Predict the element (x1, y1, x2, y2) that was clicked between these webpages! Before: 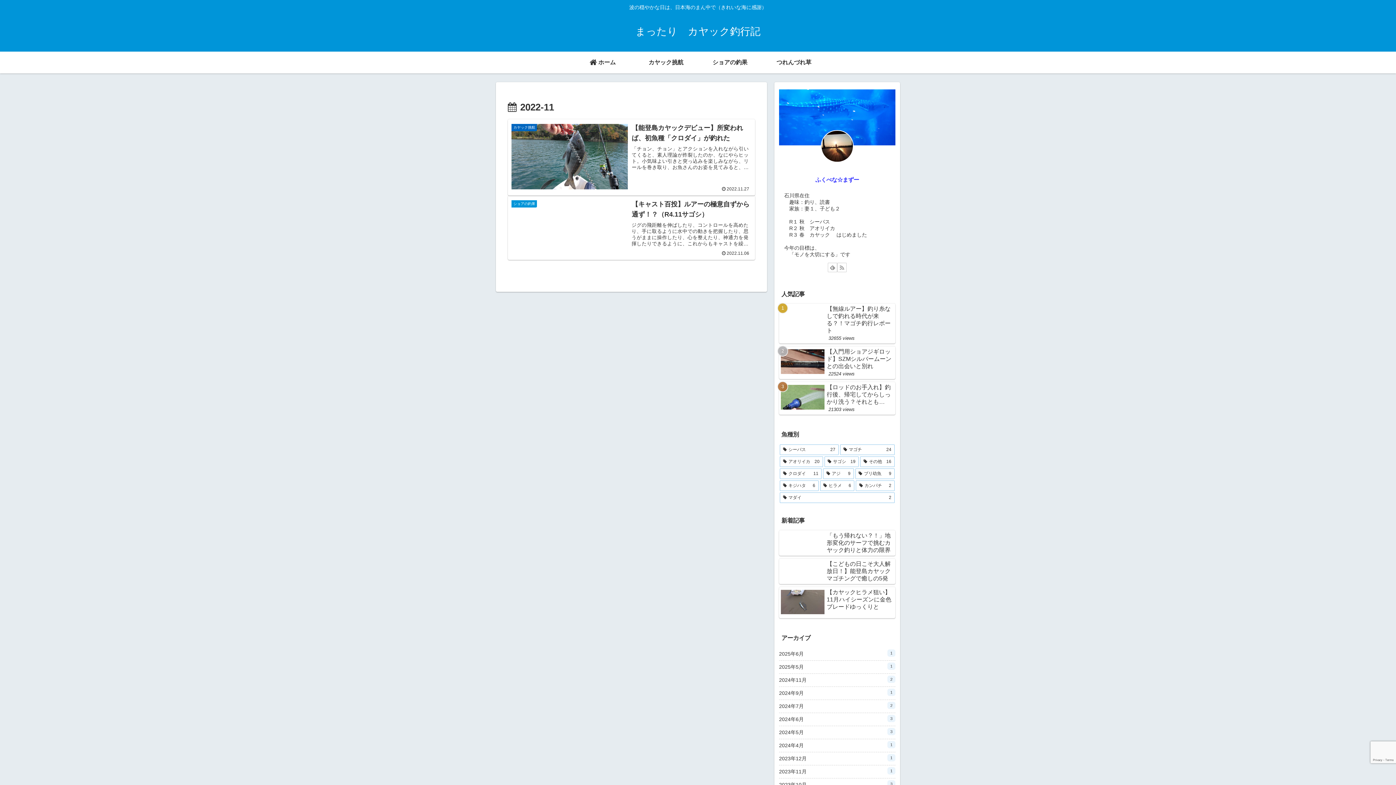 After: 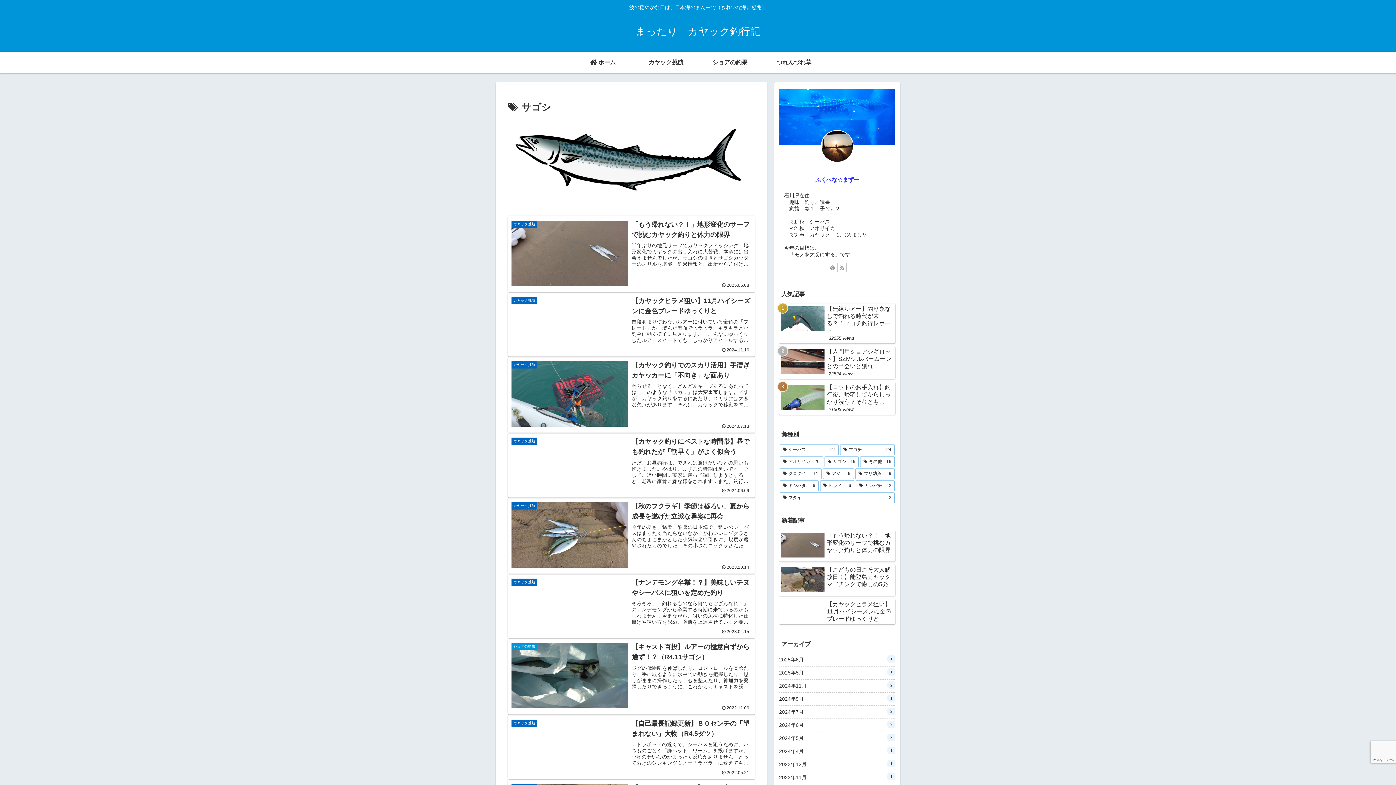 Action: label: サゴシ (19個の項目) bbox: (824, 456, 859, 467)